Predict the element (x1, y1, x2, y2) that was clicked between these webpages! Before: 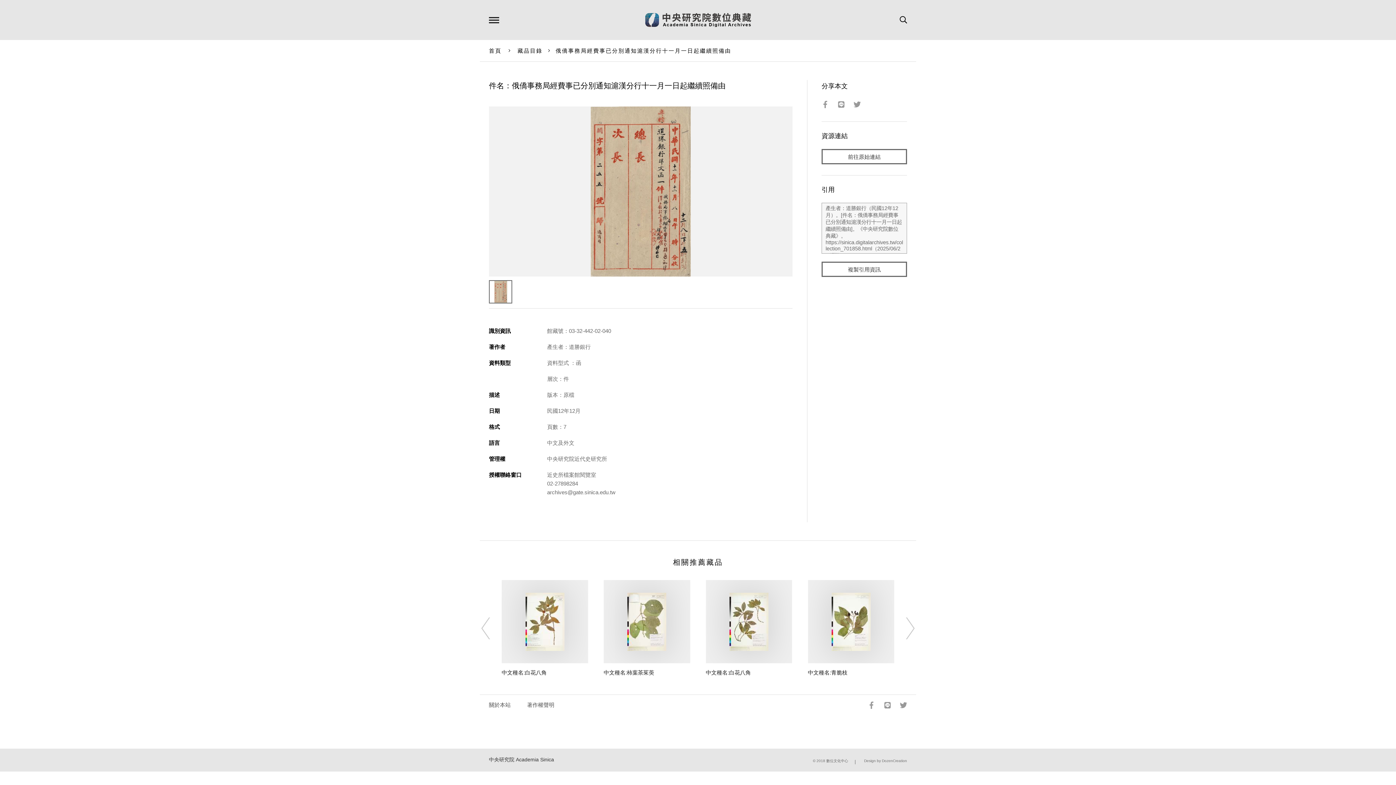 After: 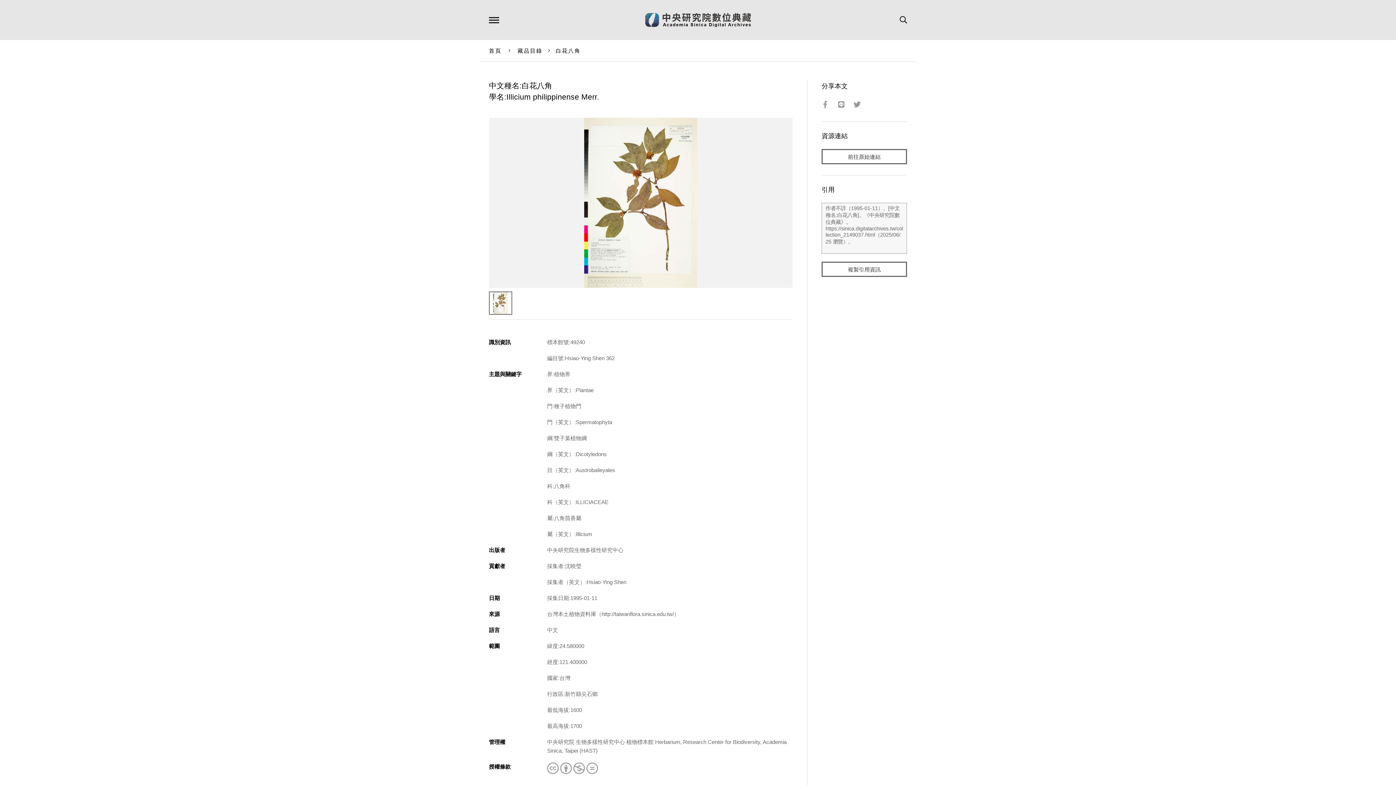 Action: label: 中文種名:白花八角 bbox: (501, 669, 546, 675)